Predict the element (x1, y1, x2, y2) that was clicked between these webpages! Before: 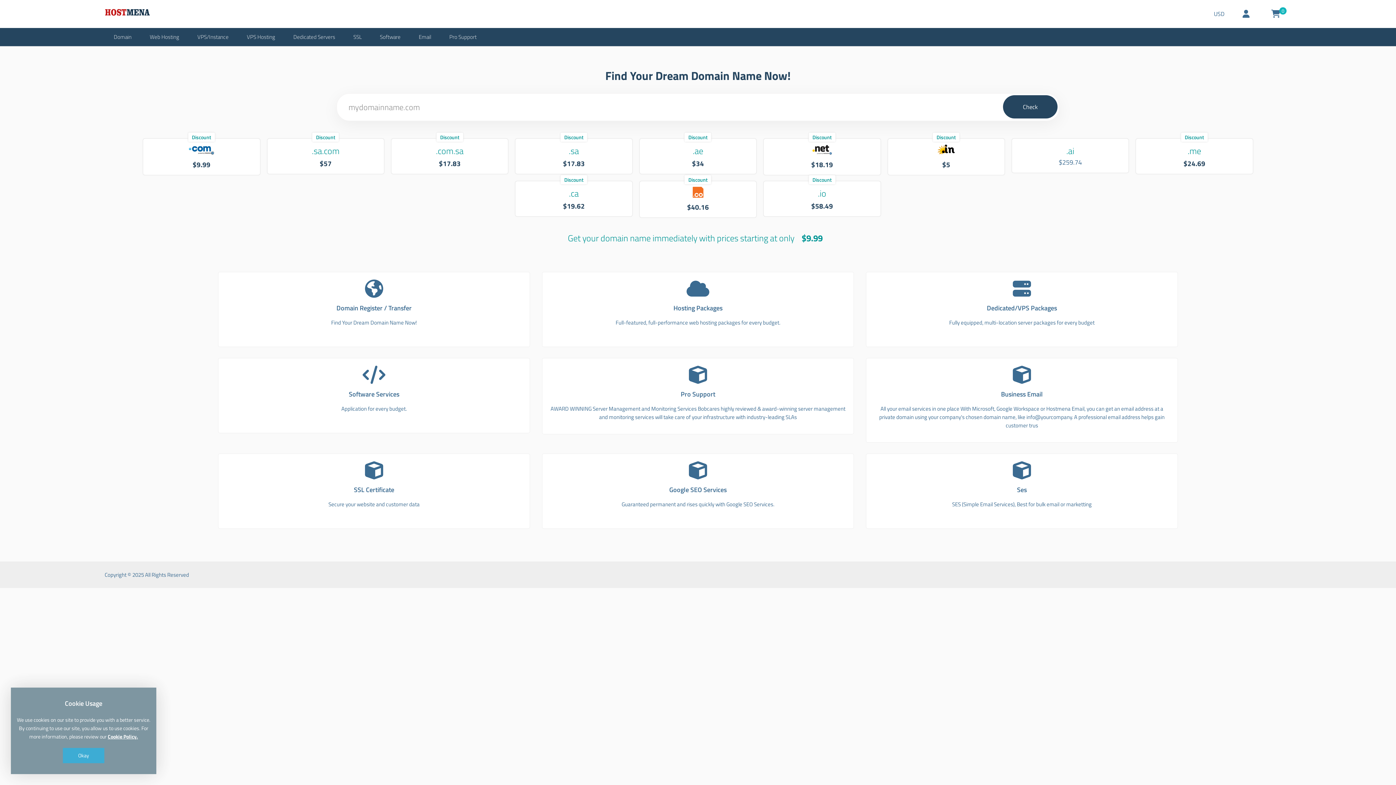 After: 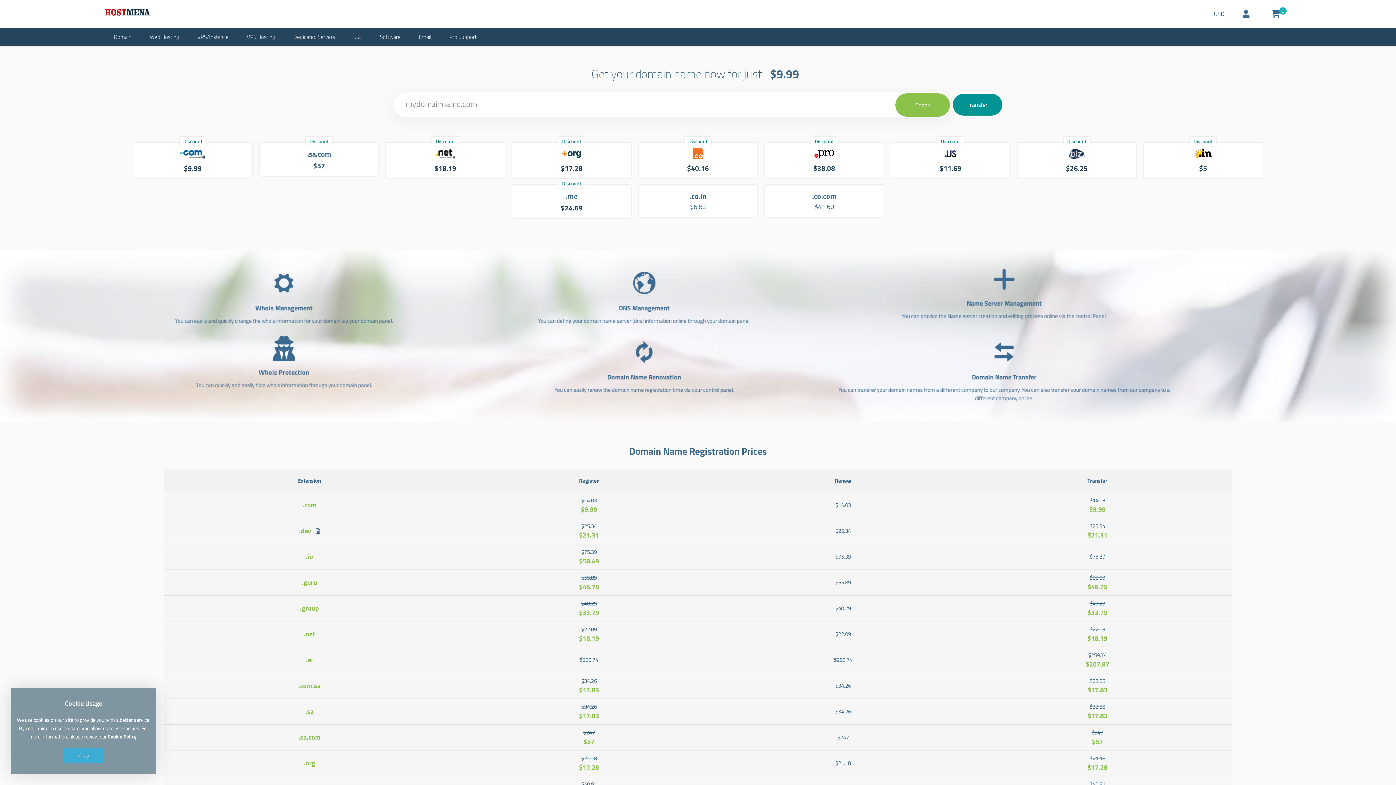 Action: bbox: (104, 28, 140, 46) label: Domain